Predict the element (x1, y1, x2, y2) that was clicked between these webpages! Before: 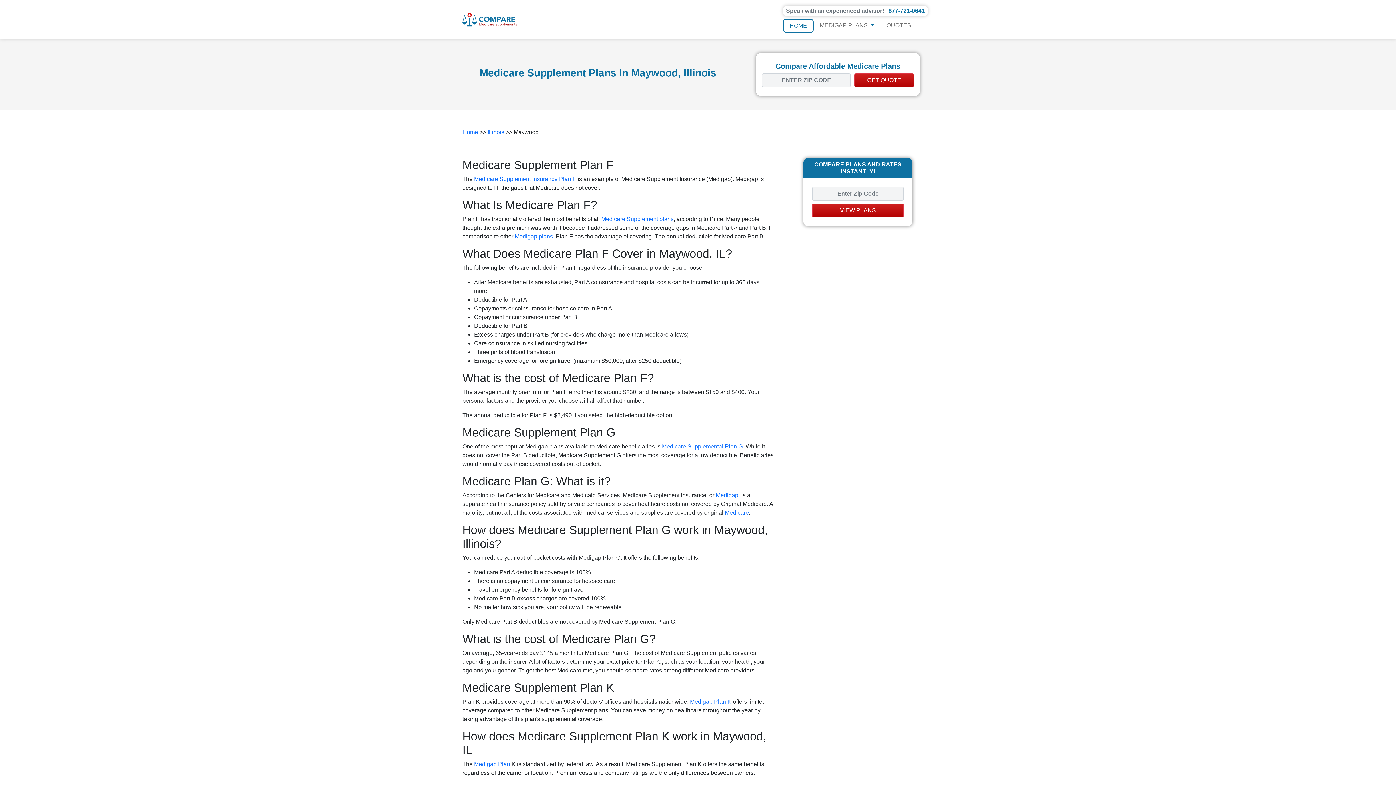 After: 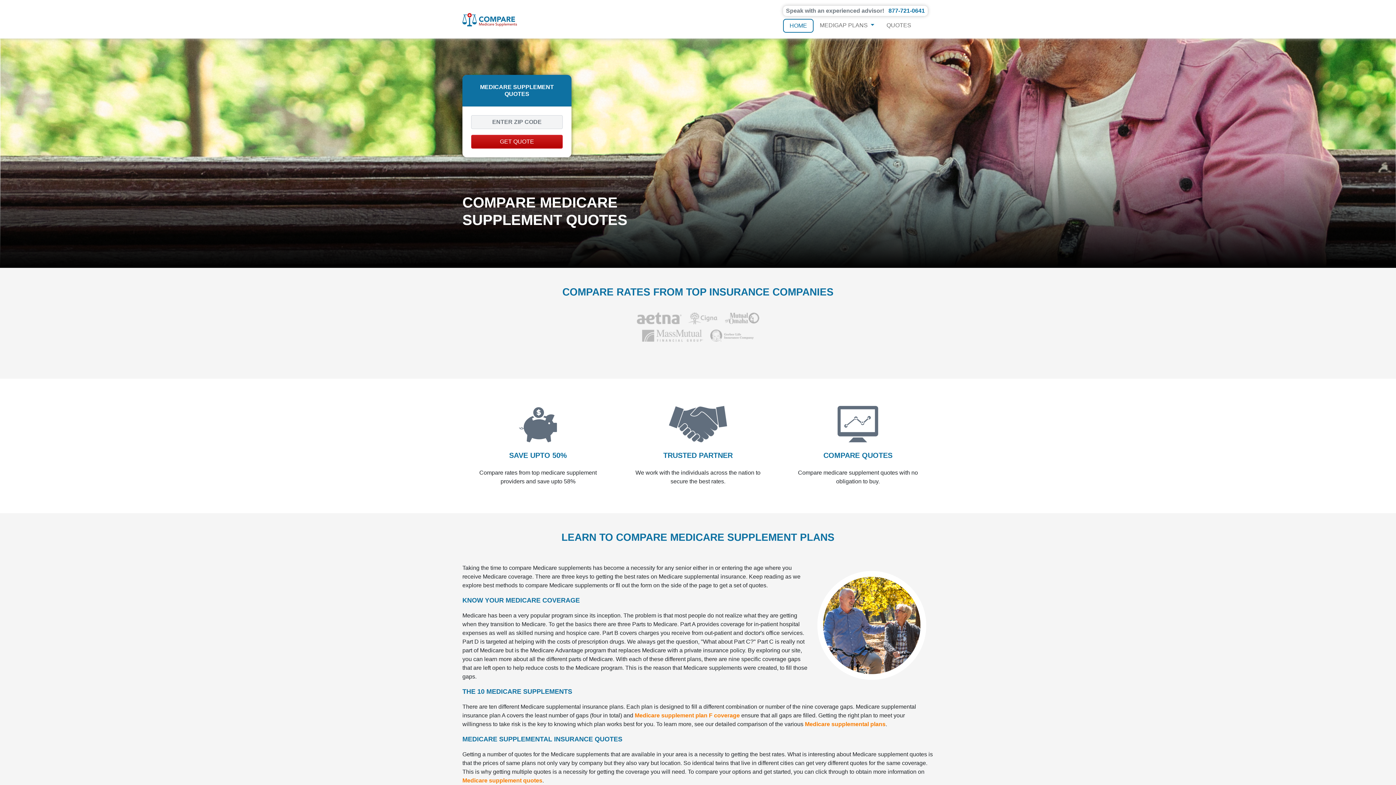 Action: bbox: (783, 18, 813, 32) label: HOME